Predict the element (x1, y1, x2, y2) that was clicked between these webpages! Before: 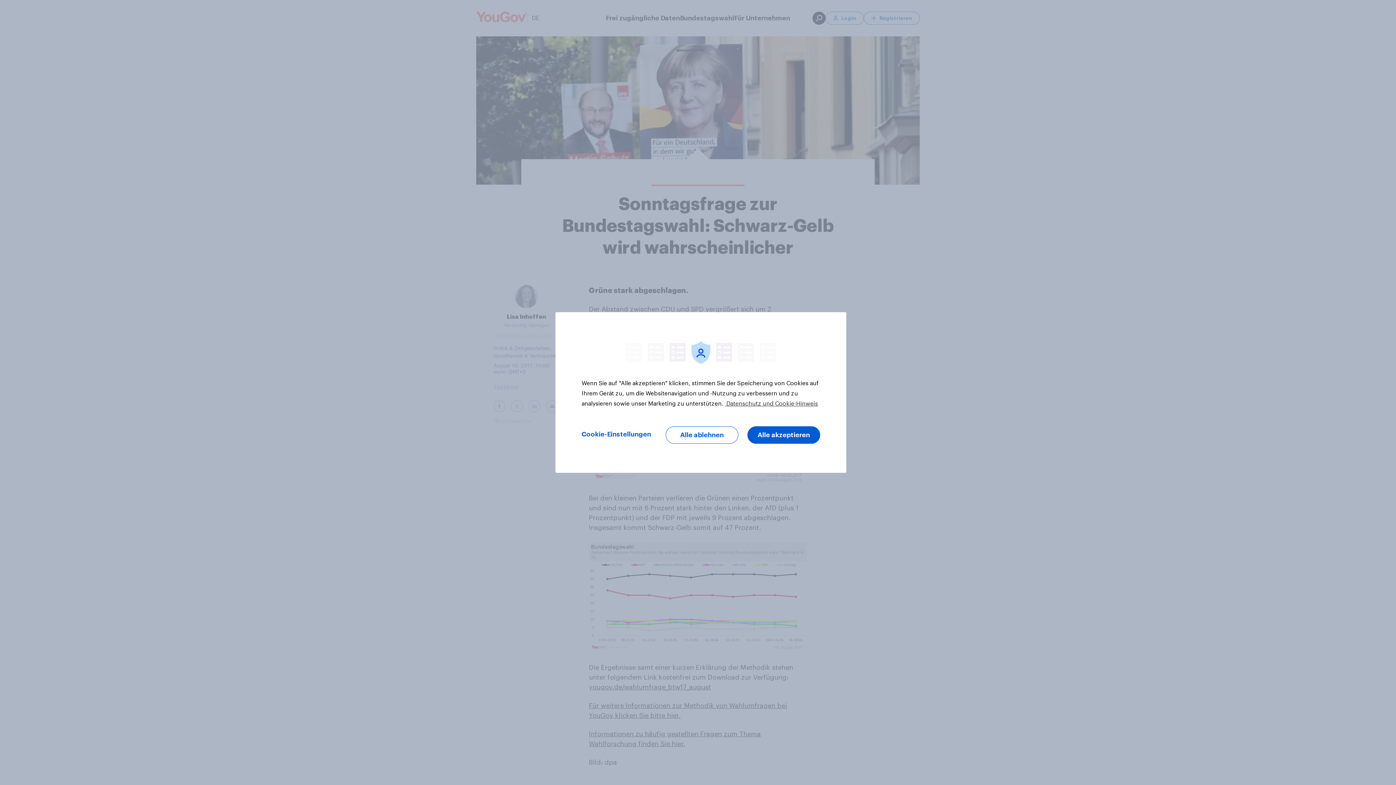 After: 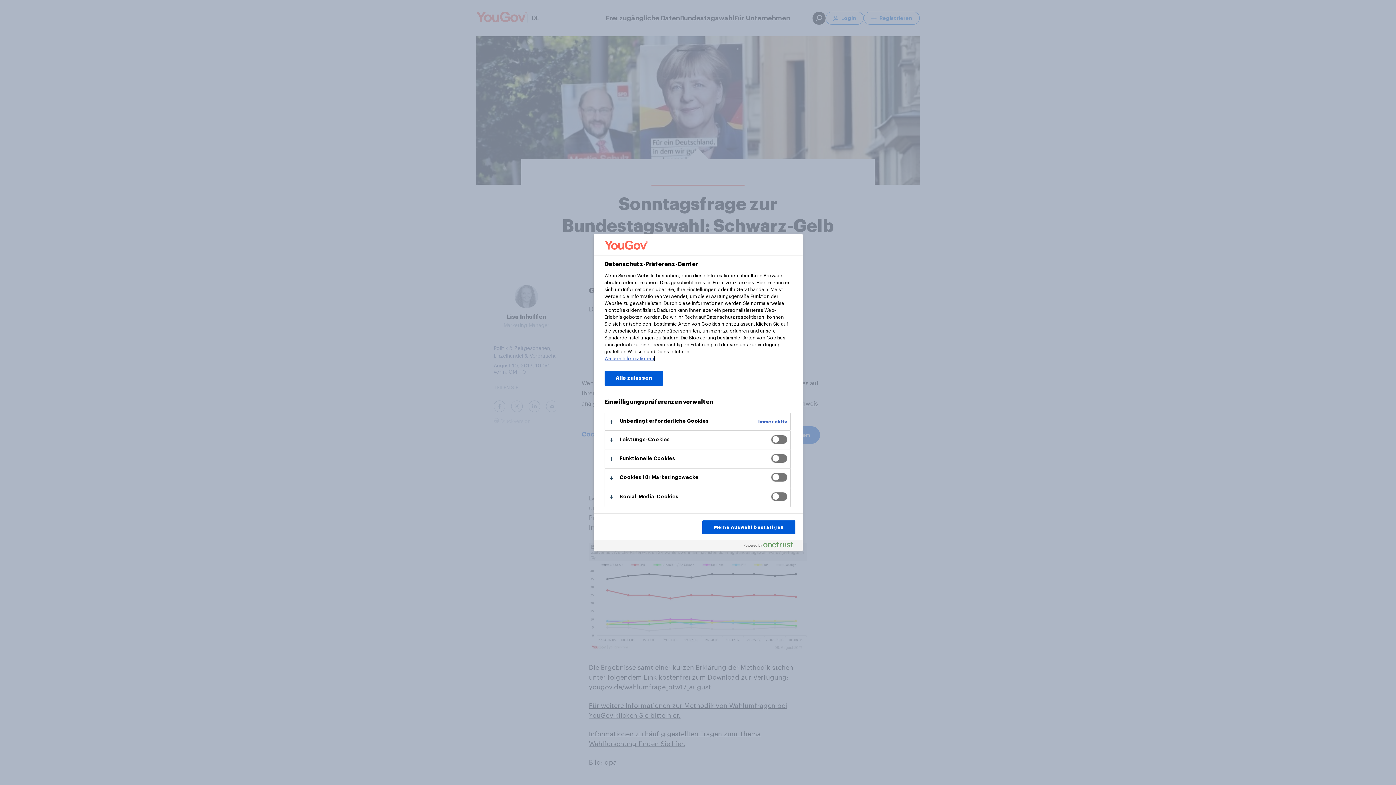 Action: bbox: (581, 426, 651, 442) label: Cookie-Einstellungen